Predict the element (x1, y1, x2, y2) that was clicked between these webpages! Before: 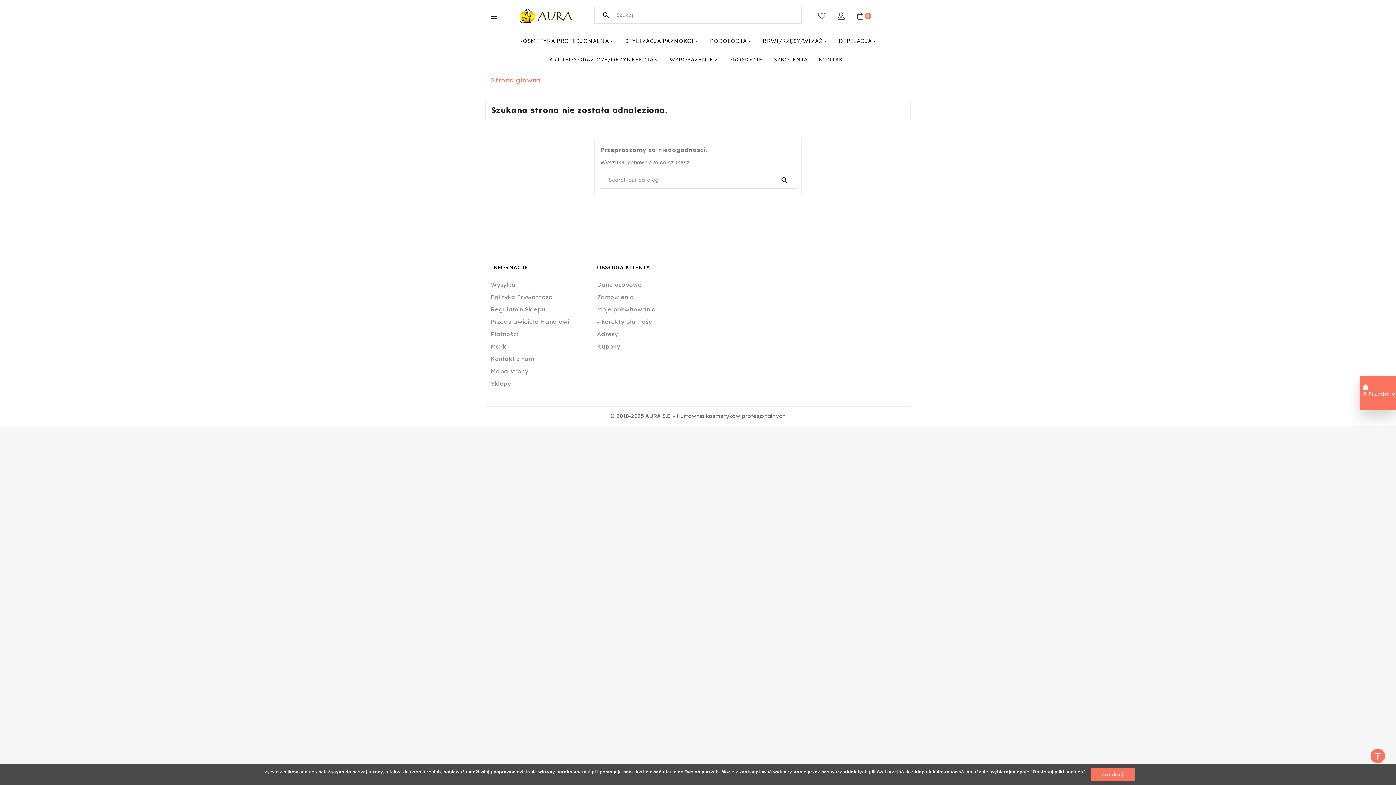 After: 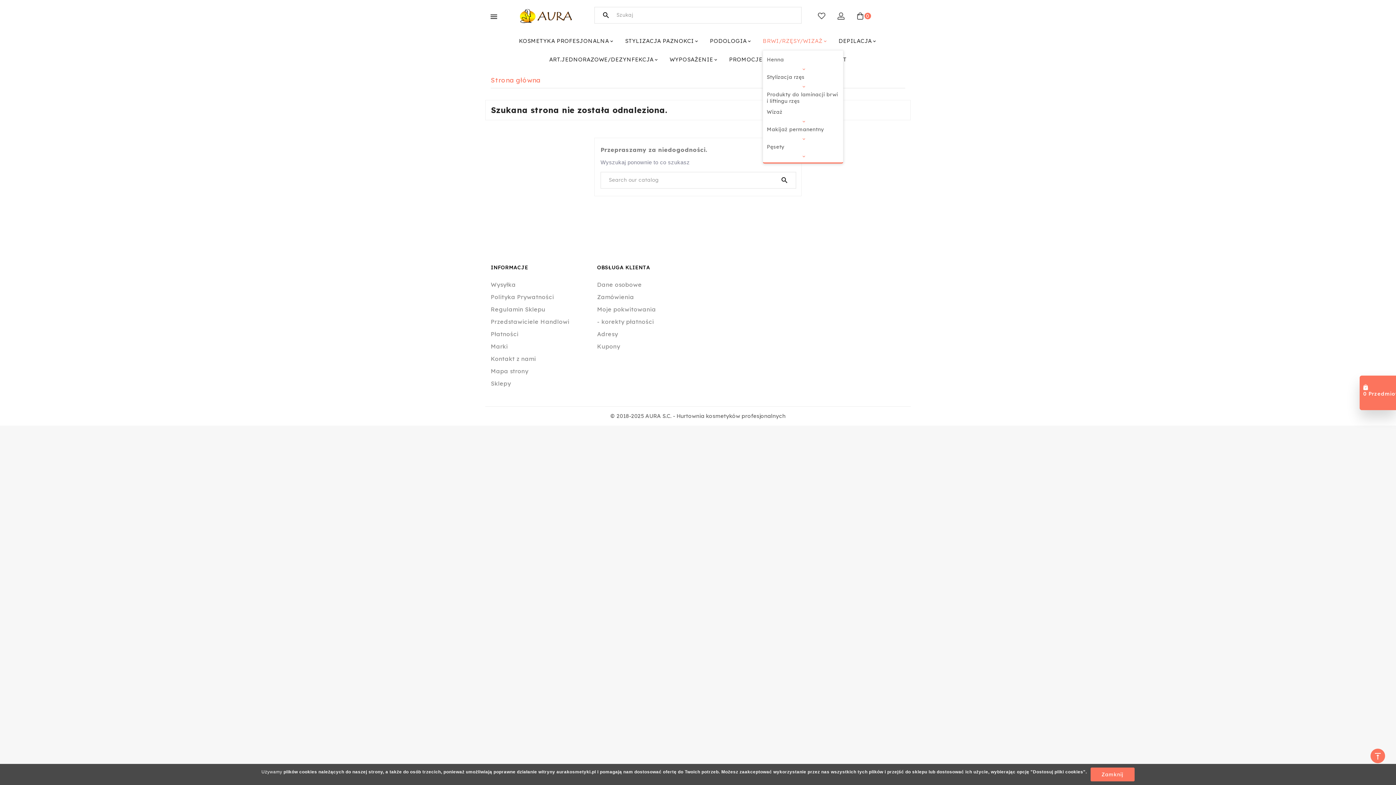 Action: bbox: (822, 37, 827, 44) label: 